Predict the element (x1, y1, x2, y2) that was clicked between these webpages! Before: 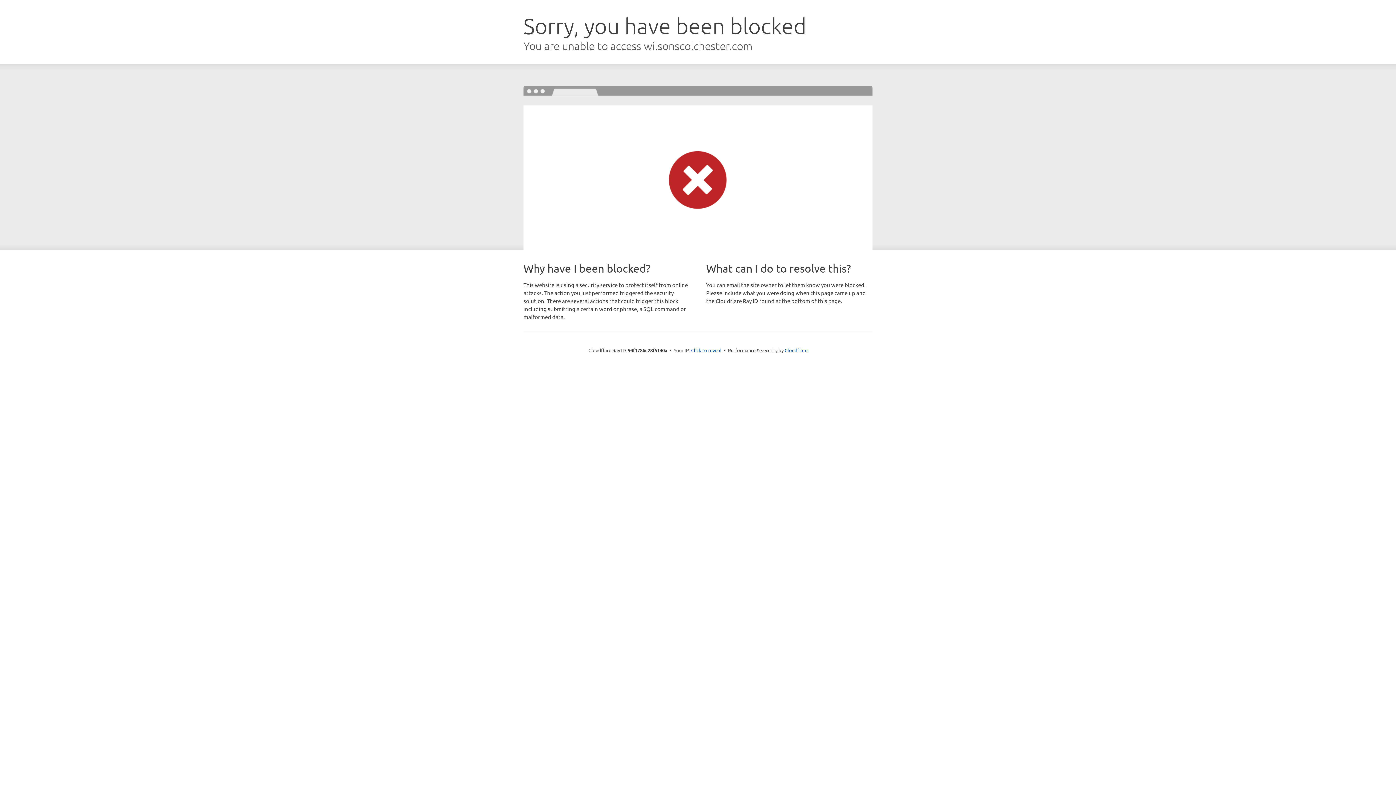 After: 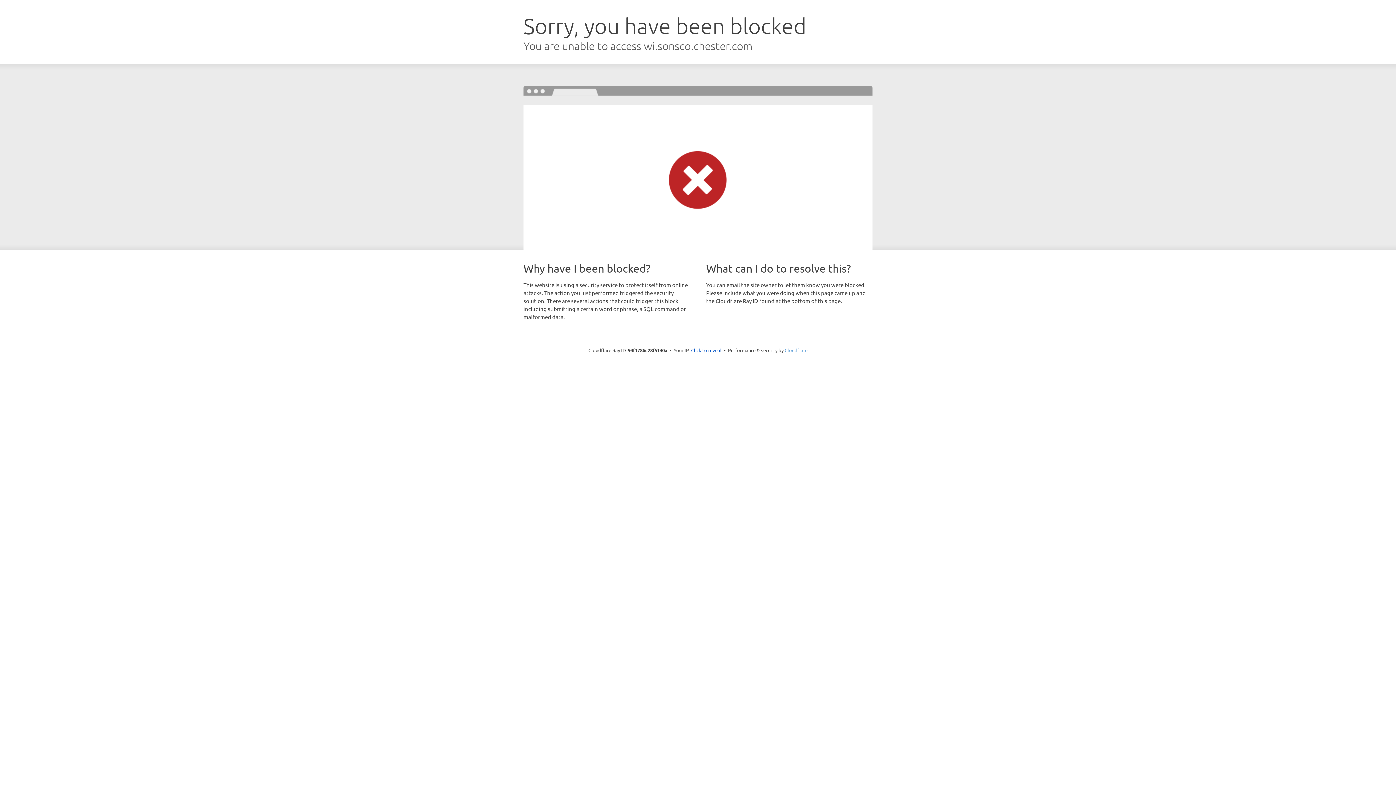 Action: label: Cloudflare bbox: (784, 347, 807, 353)